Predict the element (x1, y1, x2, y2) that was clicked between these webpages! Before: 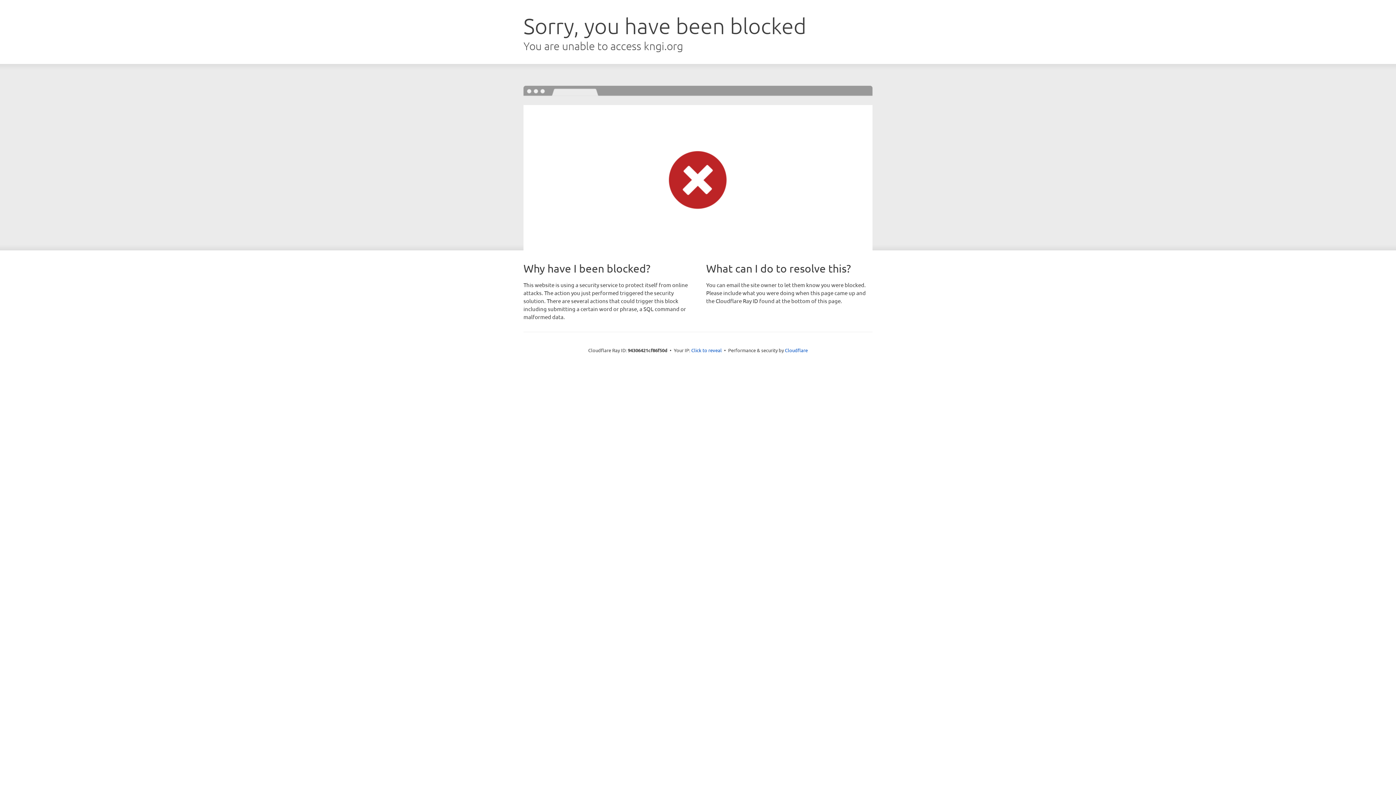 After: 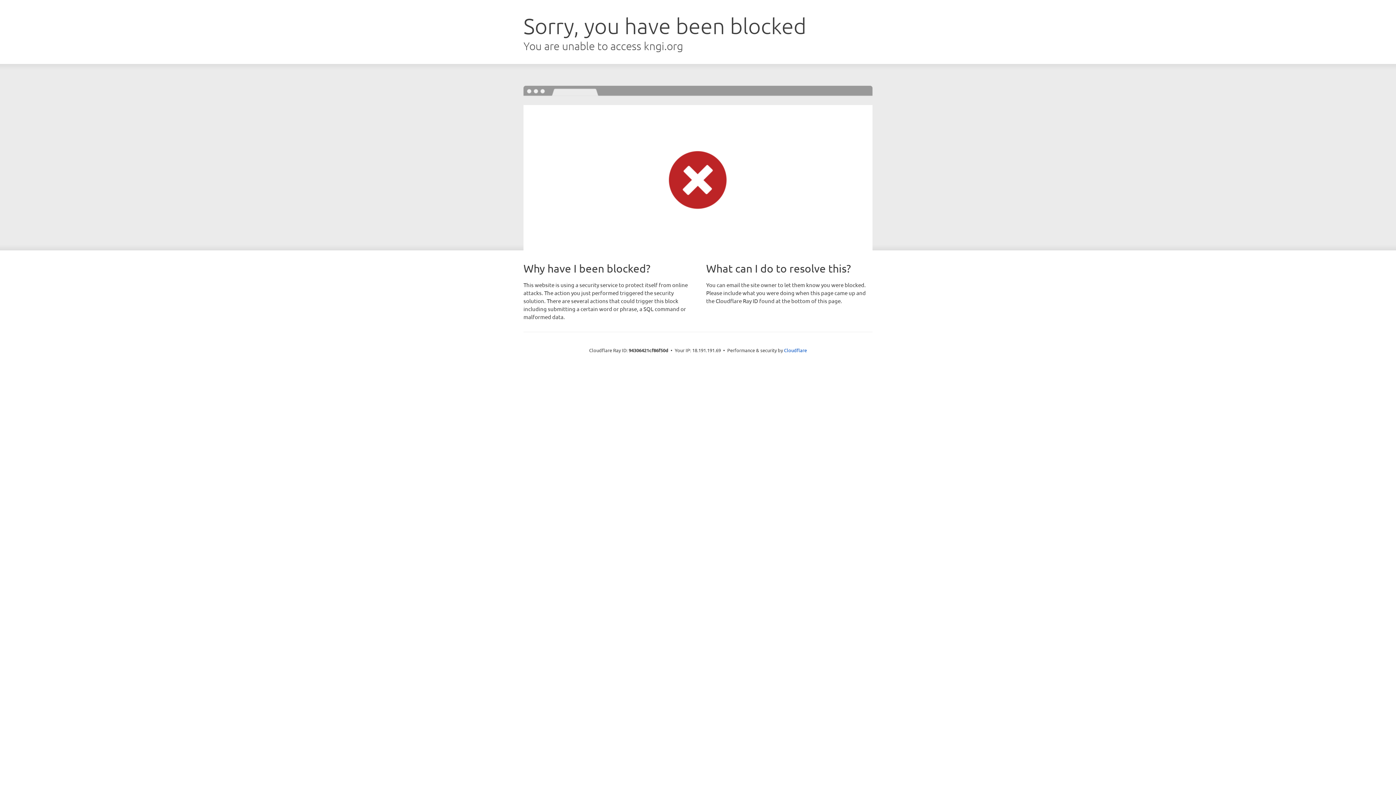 Action: bbox: (691, 346, 722, 353) label: Click to reveal